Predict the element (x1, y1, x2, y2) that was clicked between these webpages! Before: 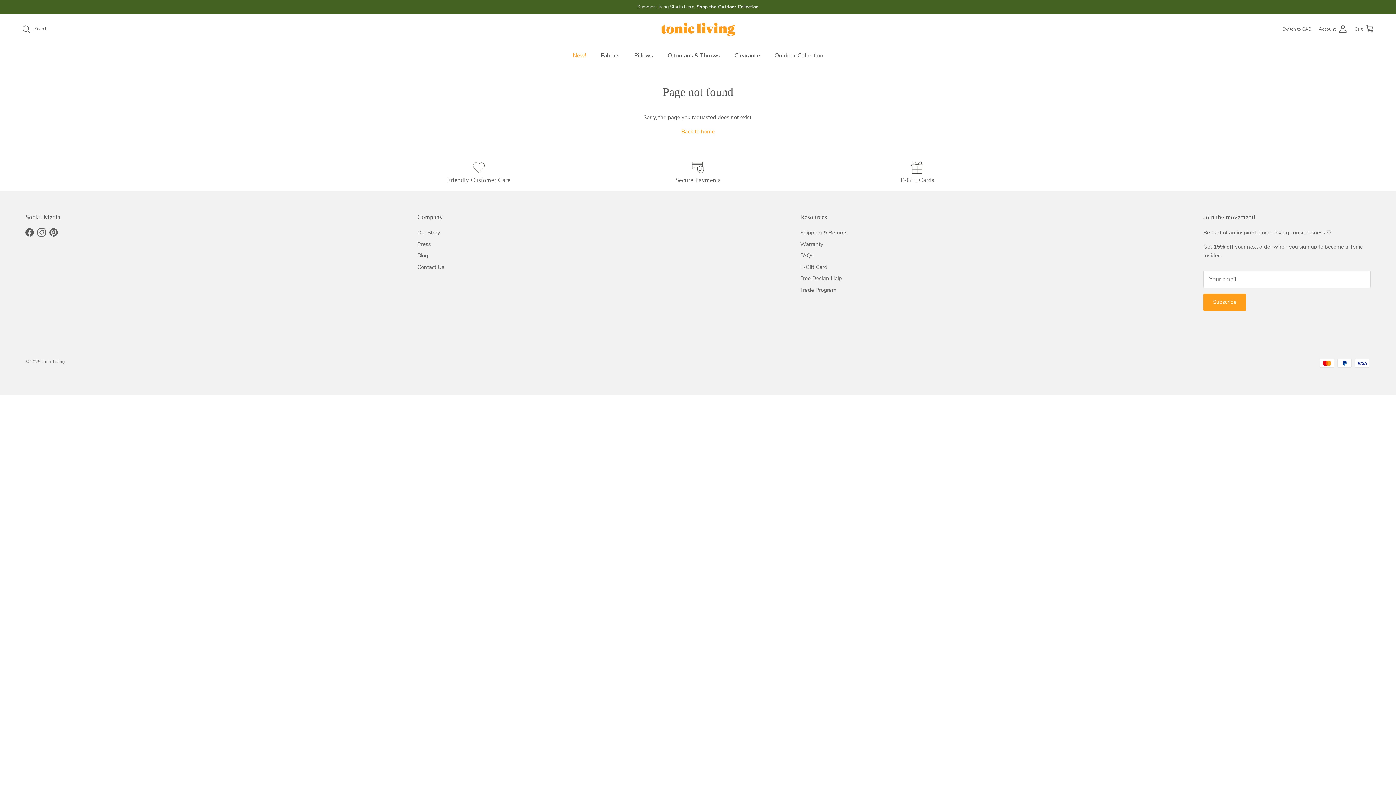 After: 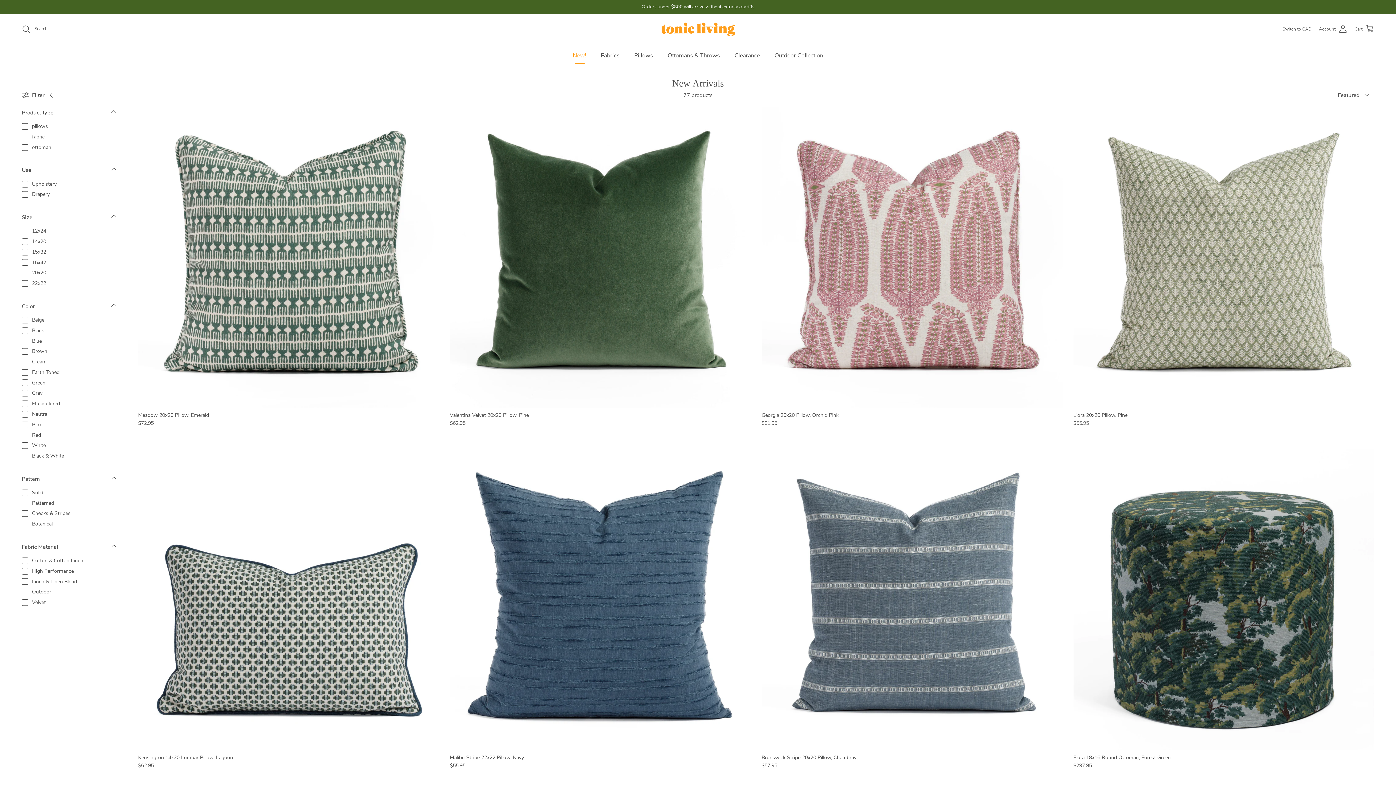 Action: bbox: (572, 51, 586, 59) label: New!